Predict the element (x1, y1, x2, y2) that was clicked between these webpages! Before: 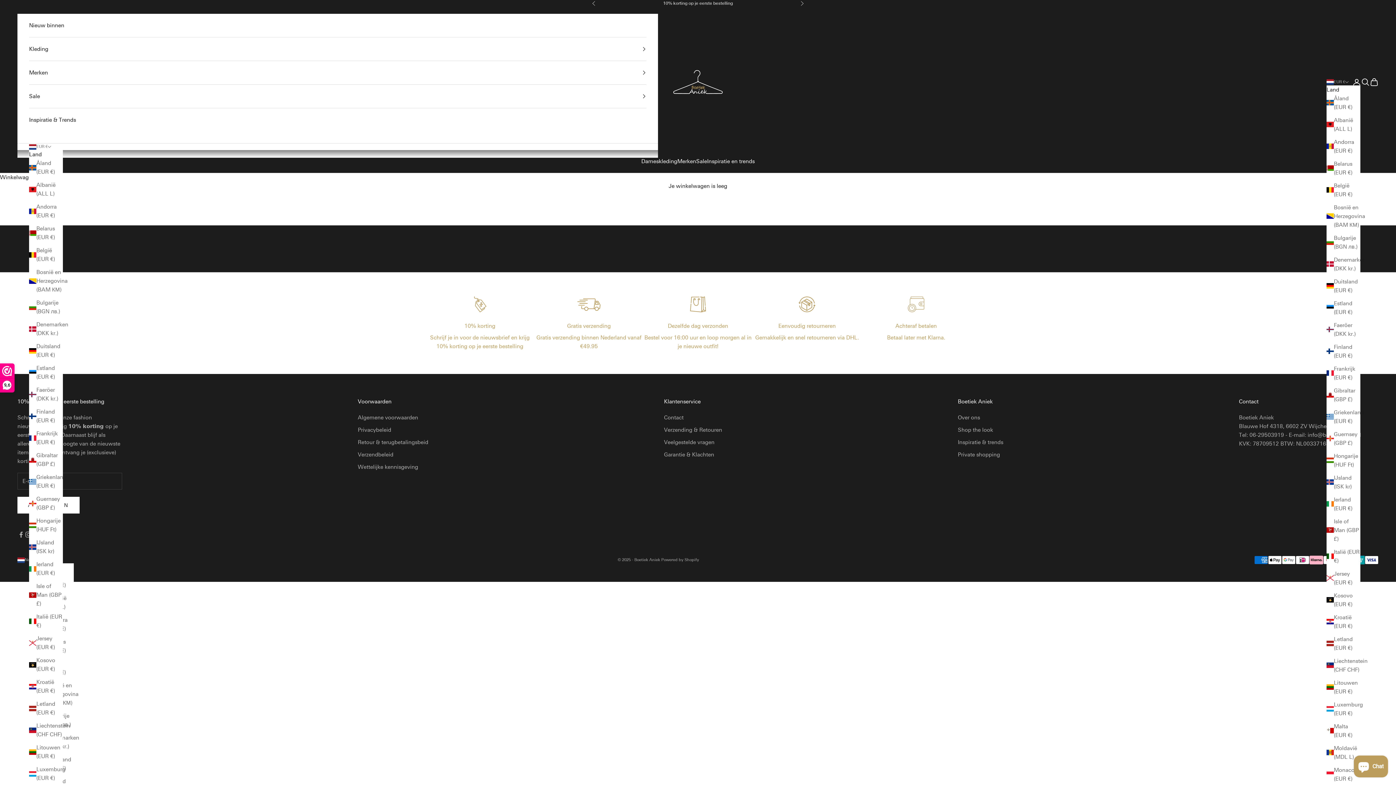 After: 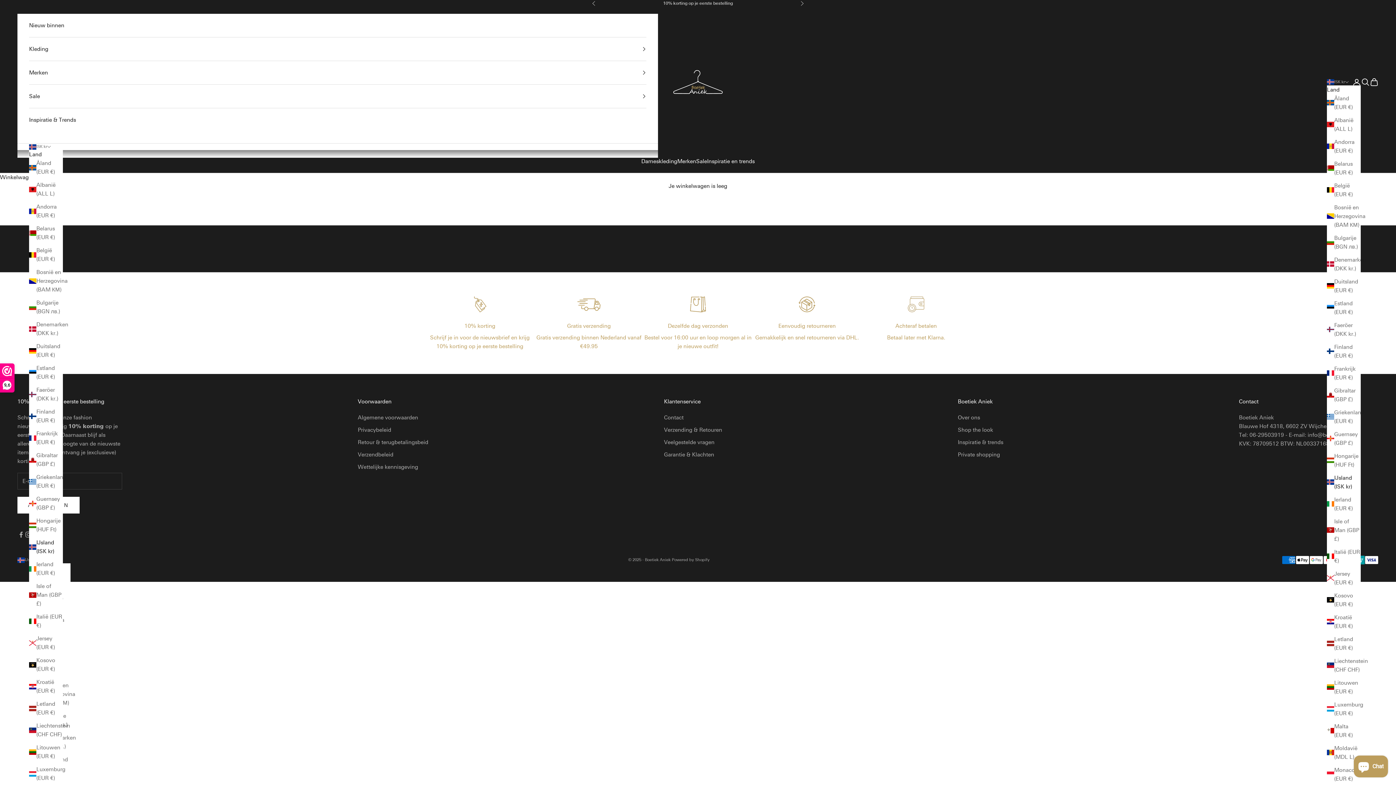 Action: label: IJsland (ISK kr) bbox: (1326, 473, 1360, 491)